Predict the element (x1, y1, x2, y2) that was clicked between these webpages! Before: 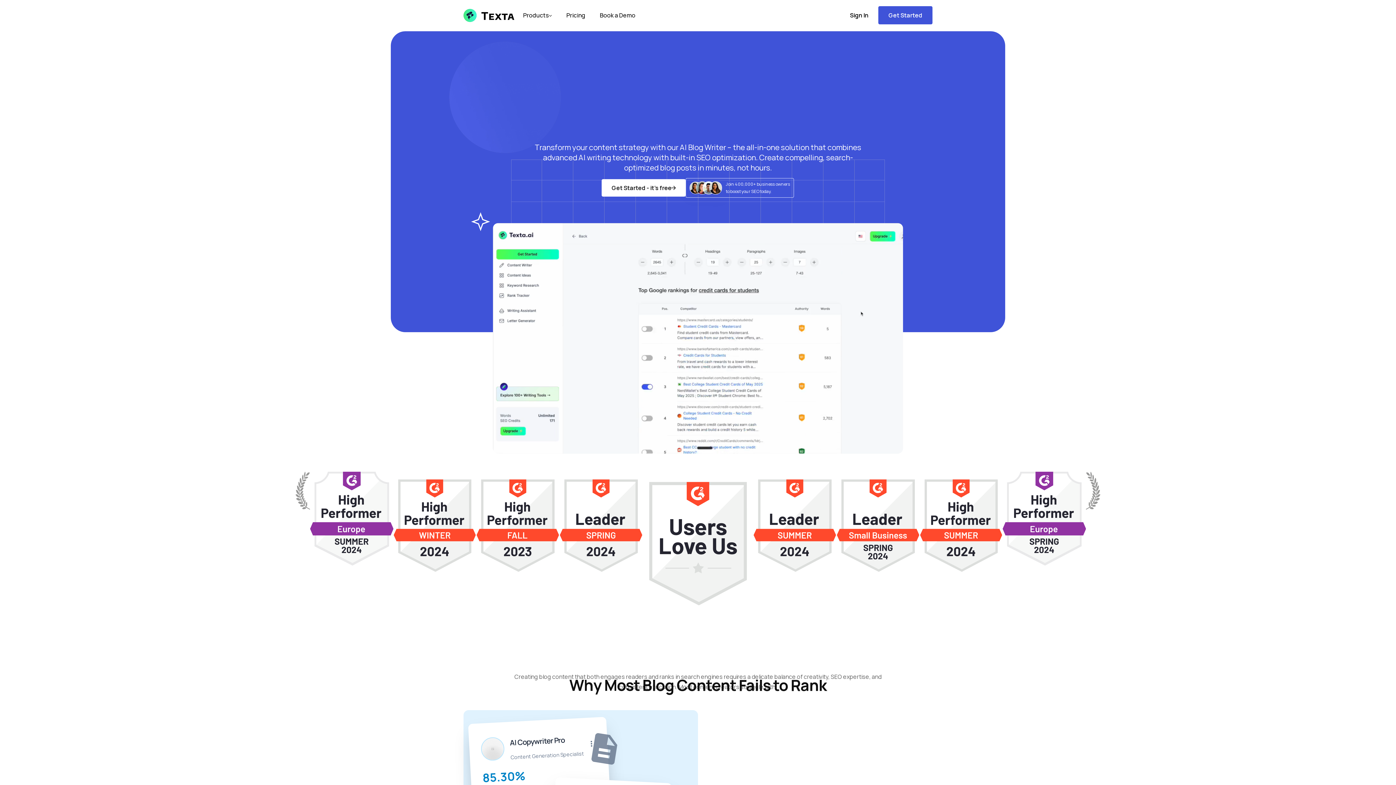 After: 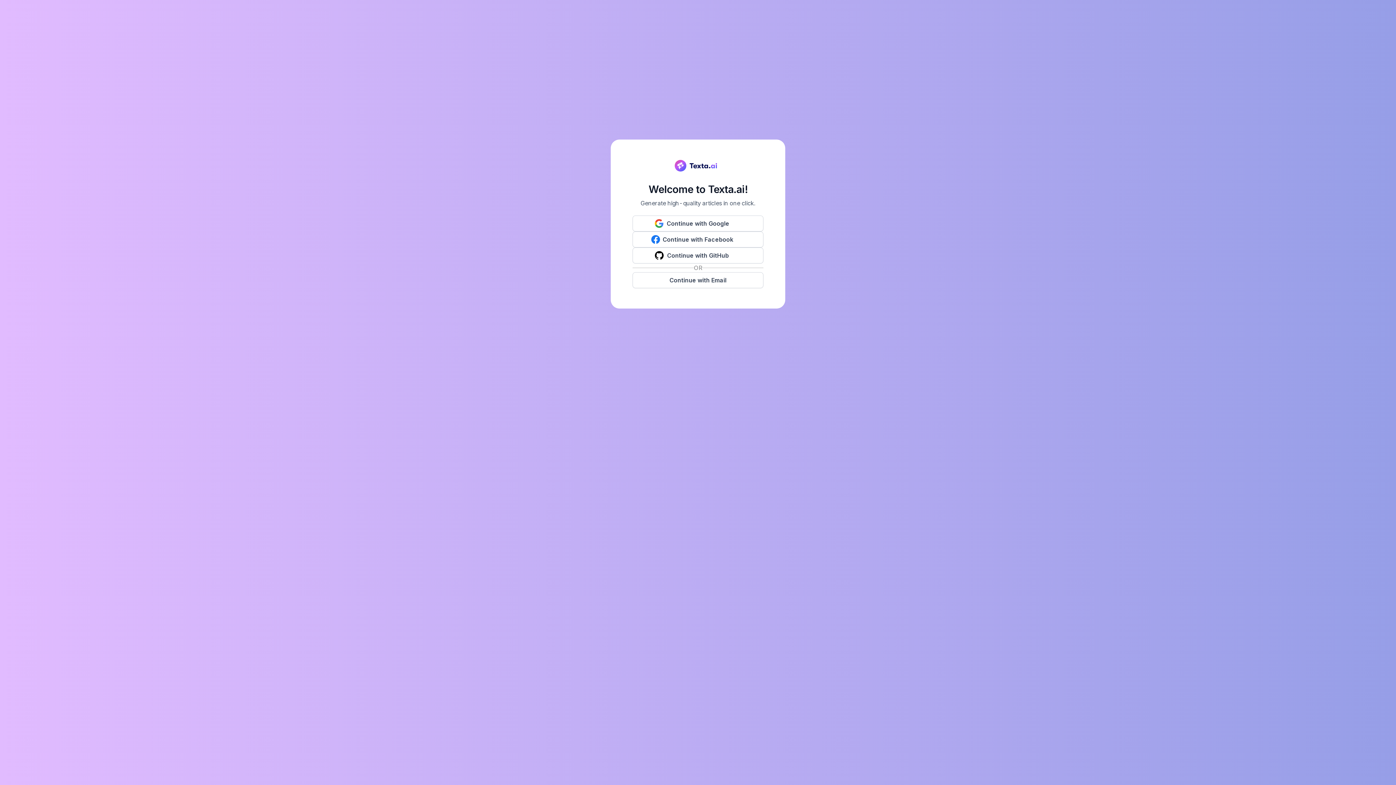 Action: label: Get Started - it's free
Get Started - it's free bbox: (601, 179, 685, 196)